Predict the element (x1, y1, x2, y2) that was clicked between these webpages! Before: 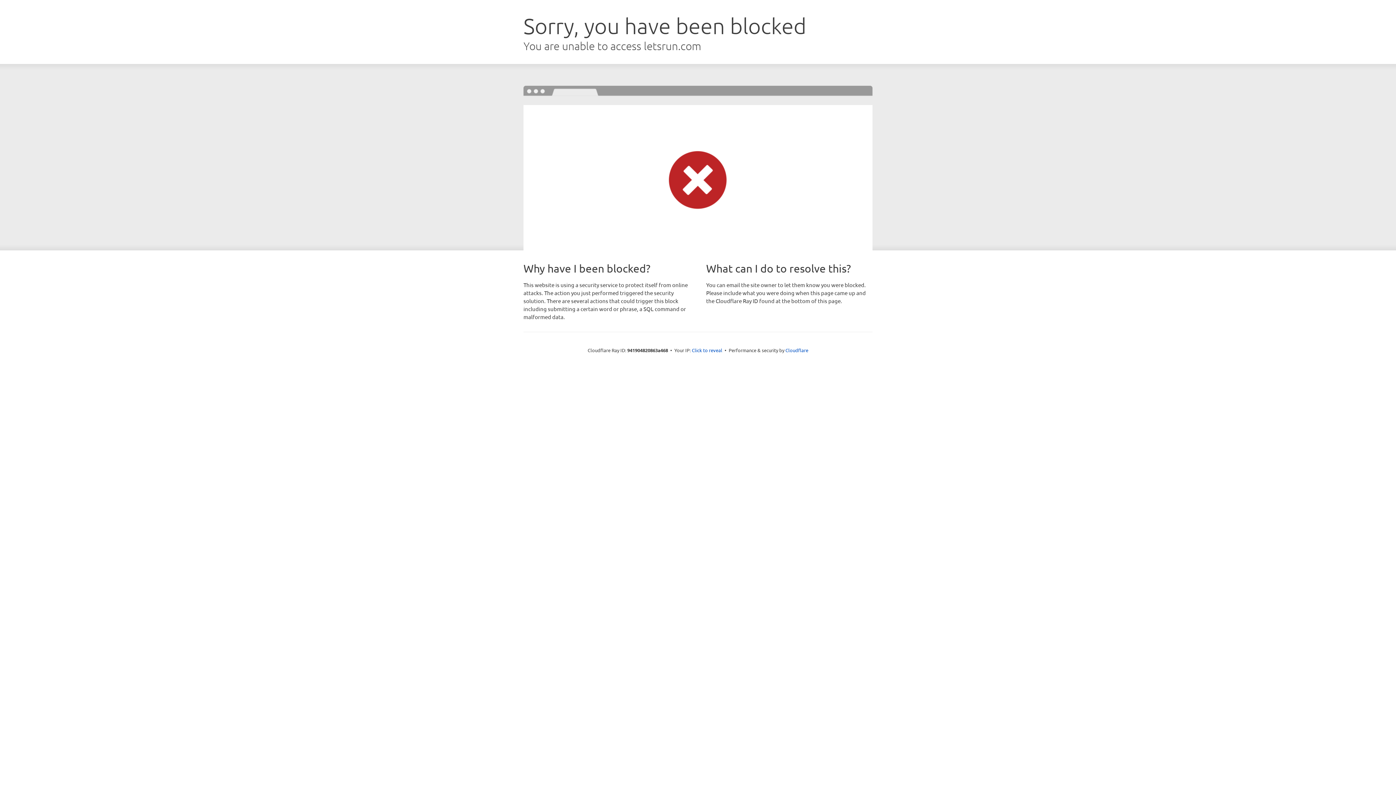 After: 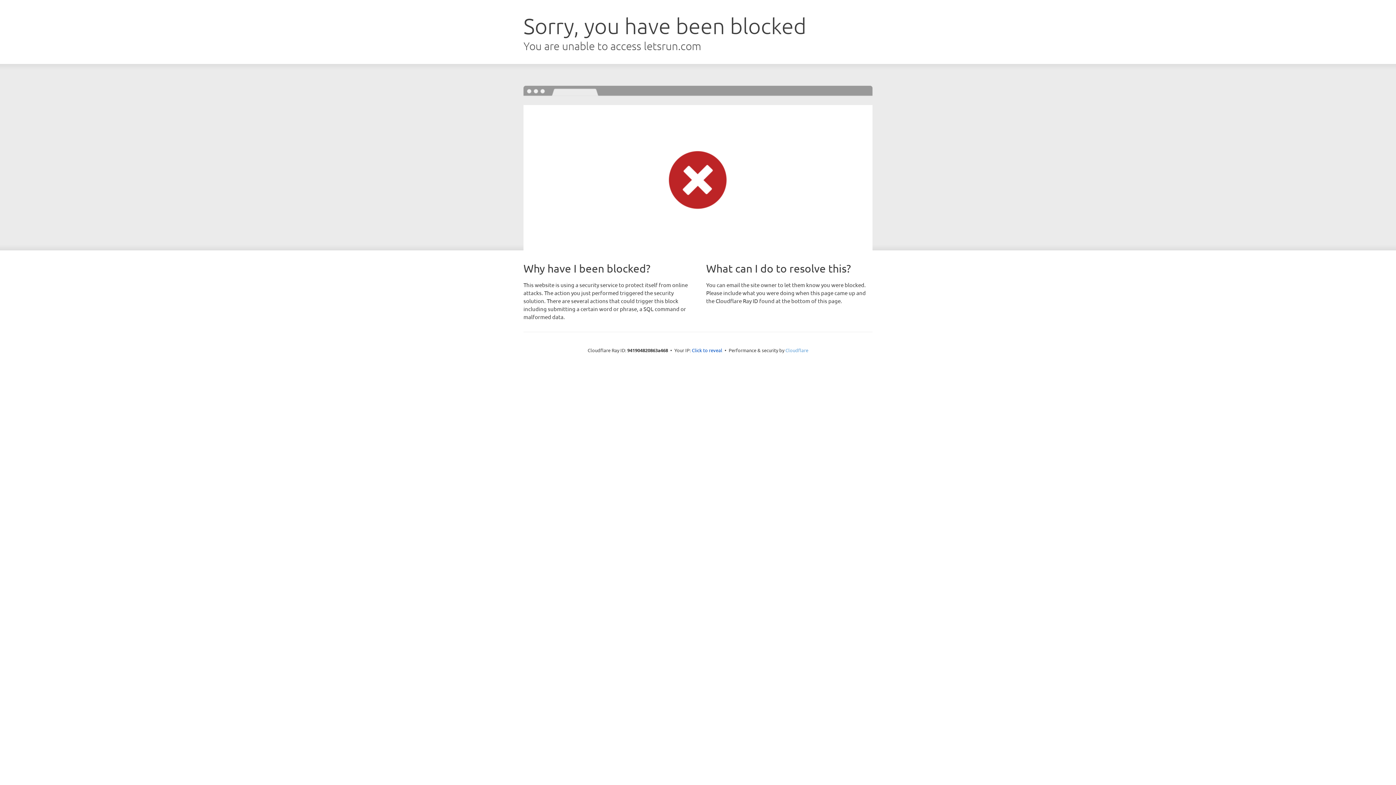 Action: label: Cloudflare bbox: (785, 347, 808, 353)